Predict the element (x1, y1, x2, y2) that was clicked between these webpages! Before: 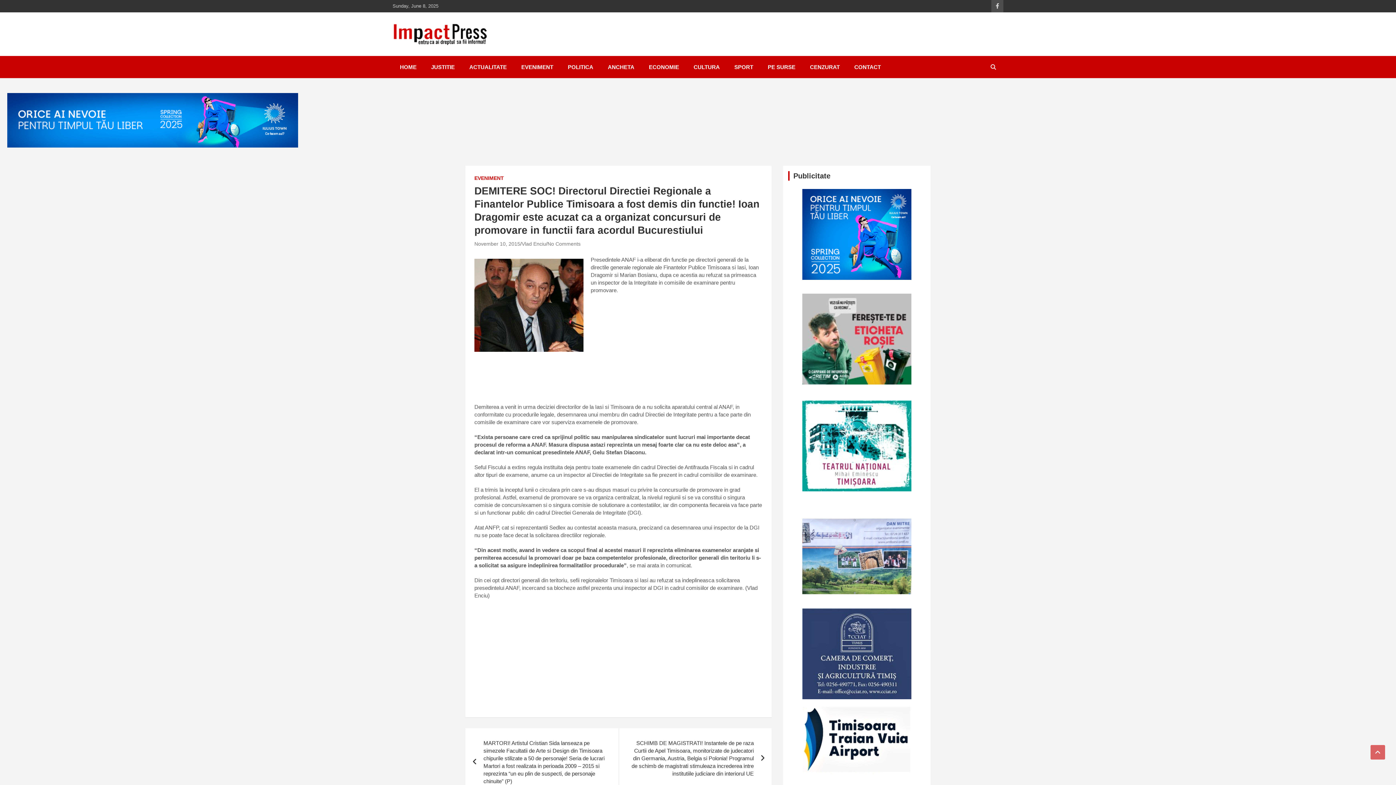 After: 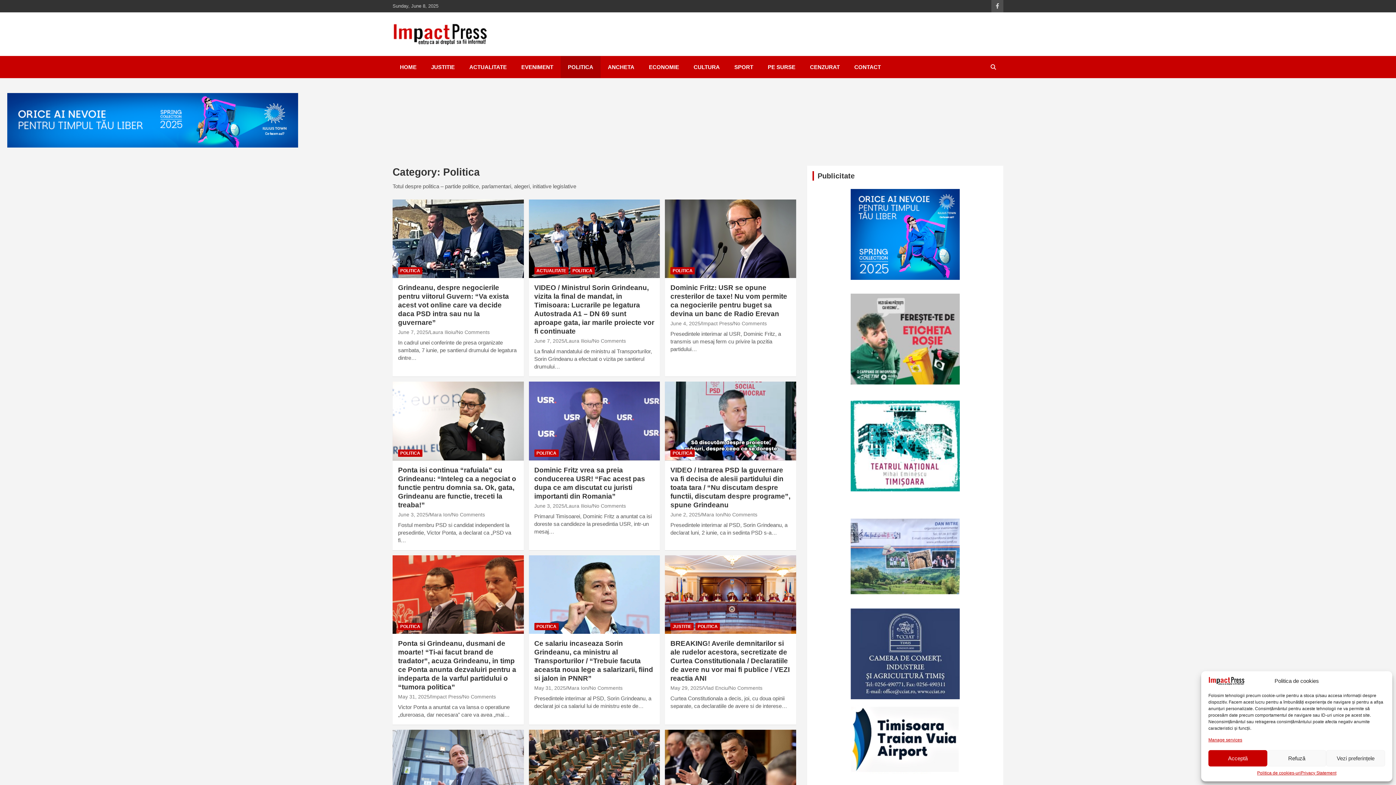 Action: label: POLITICA bbox: (560, 56, 600, 78)